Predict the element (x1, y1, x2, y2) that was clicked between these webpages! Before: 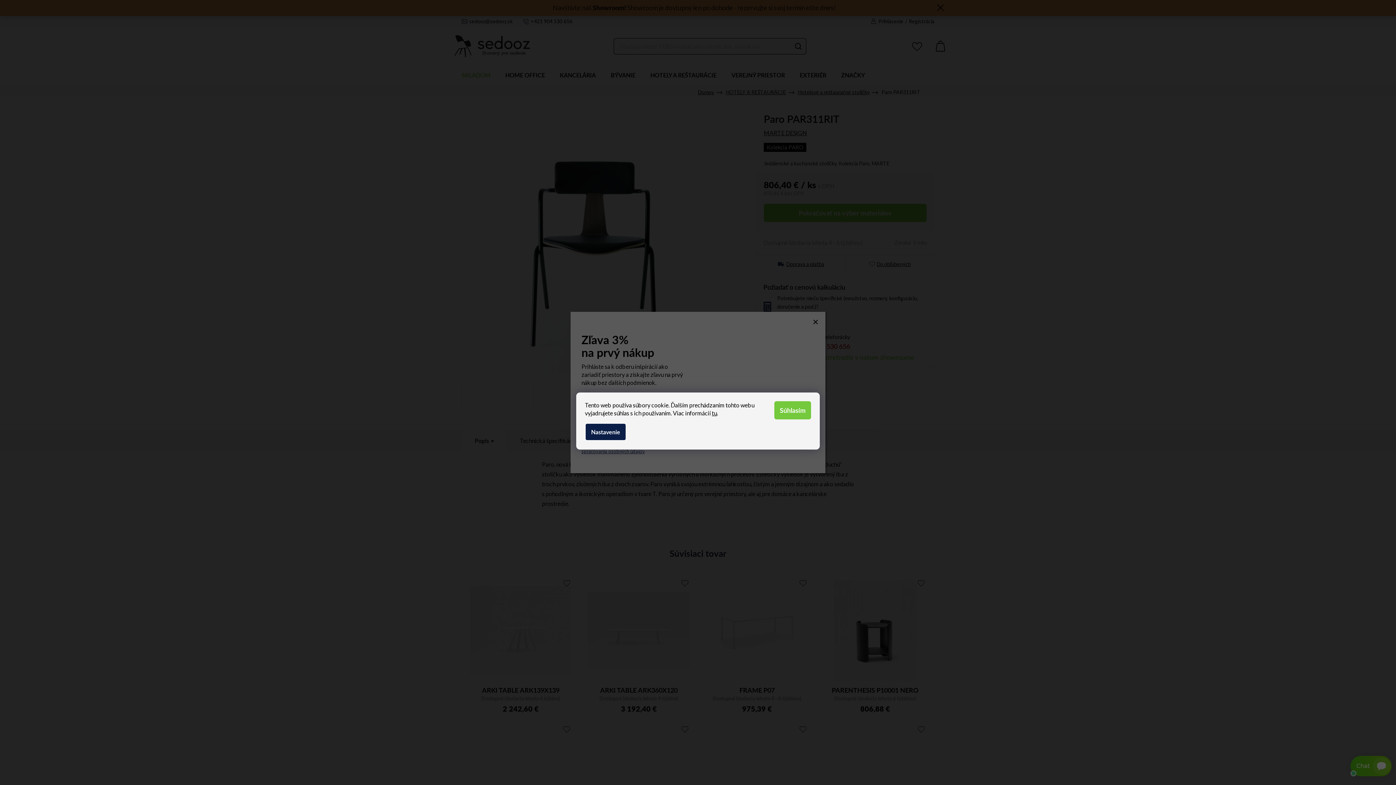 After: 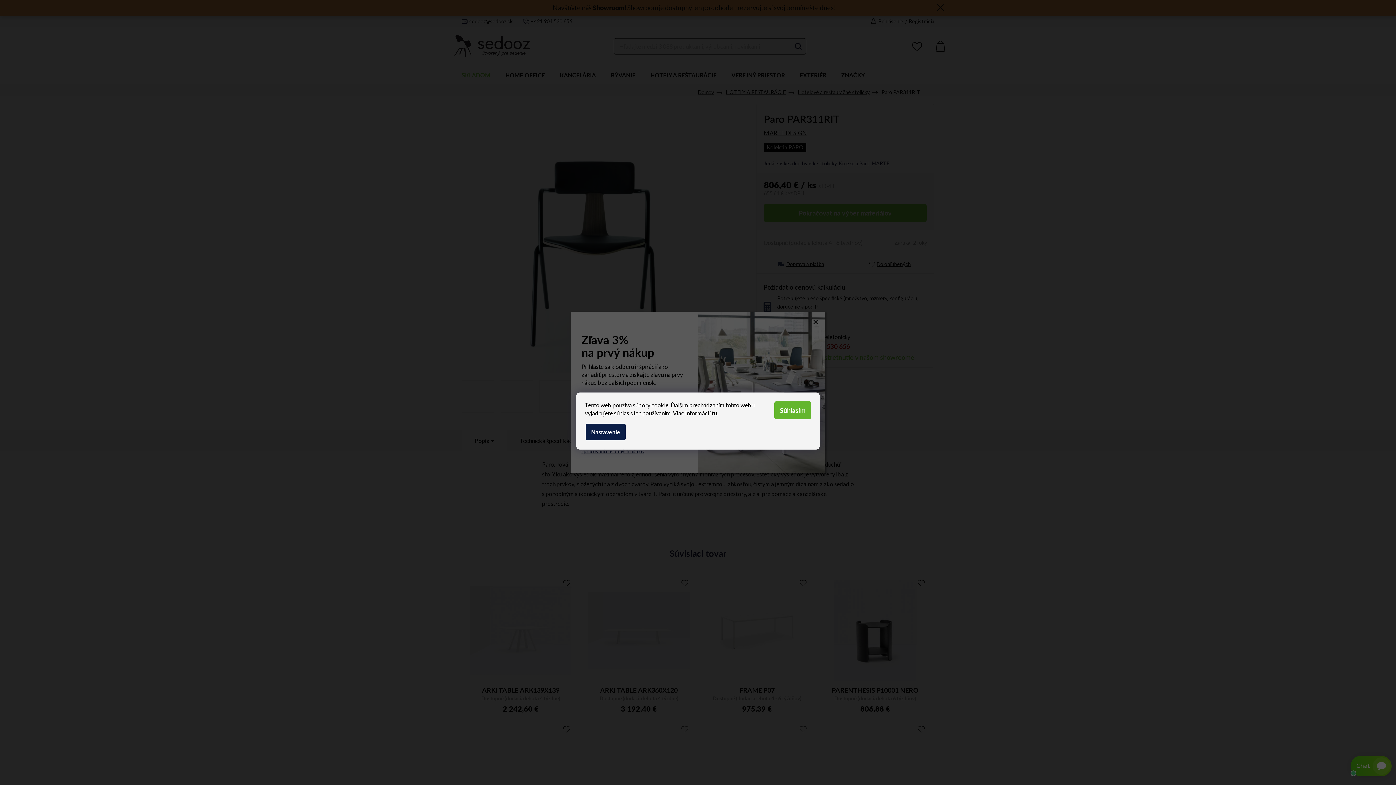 Action: bbox: (774, 401, 811, 419) label: Súhlasím